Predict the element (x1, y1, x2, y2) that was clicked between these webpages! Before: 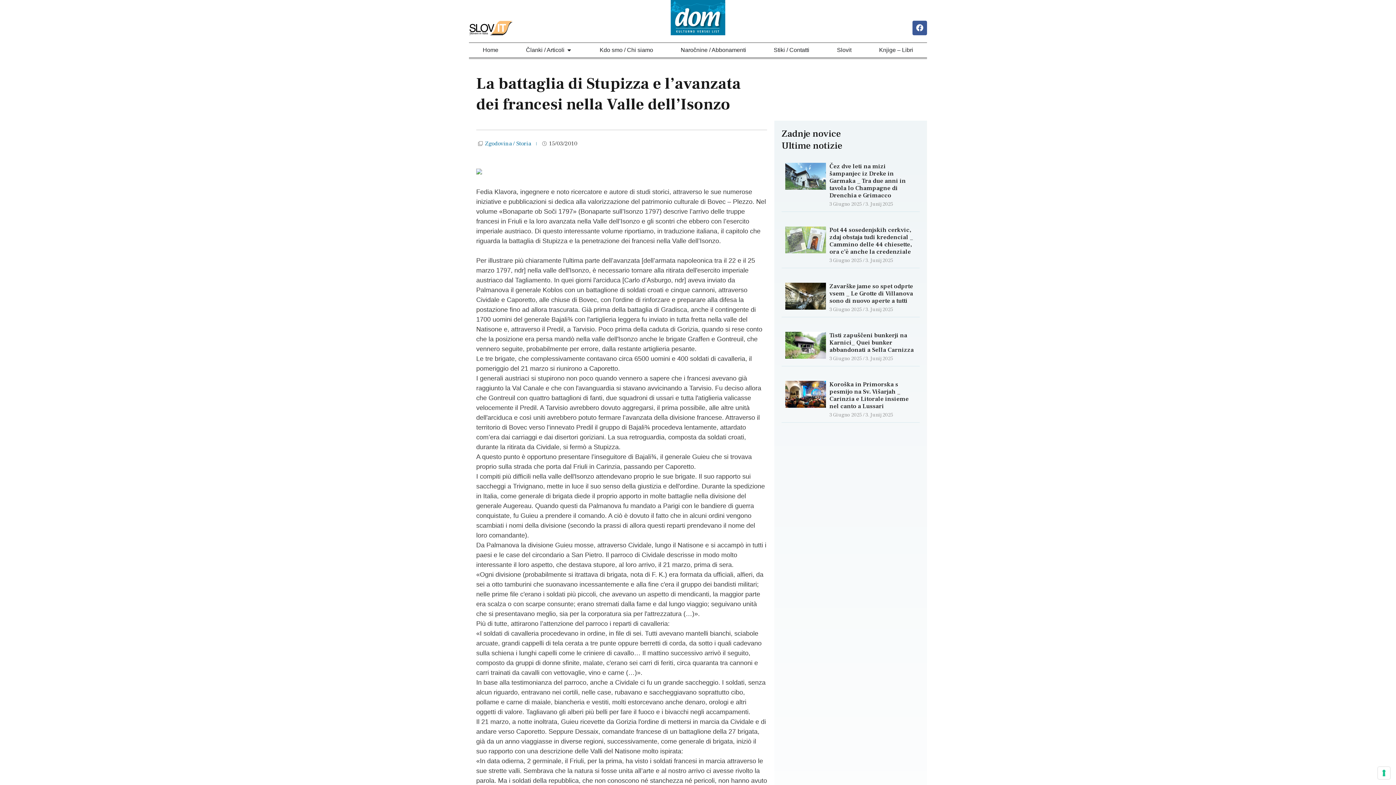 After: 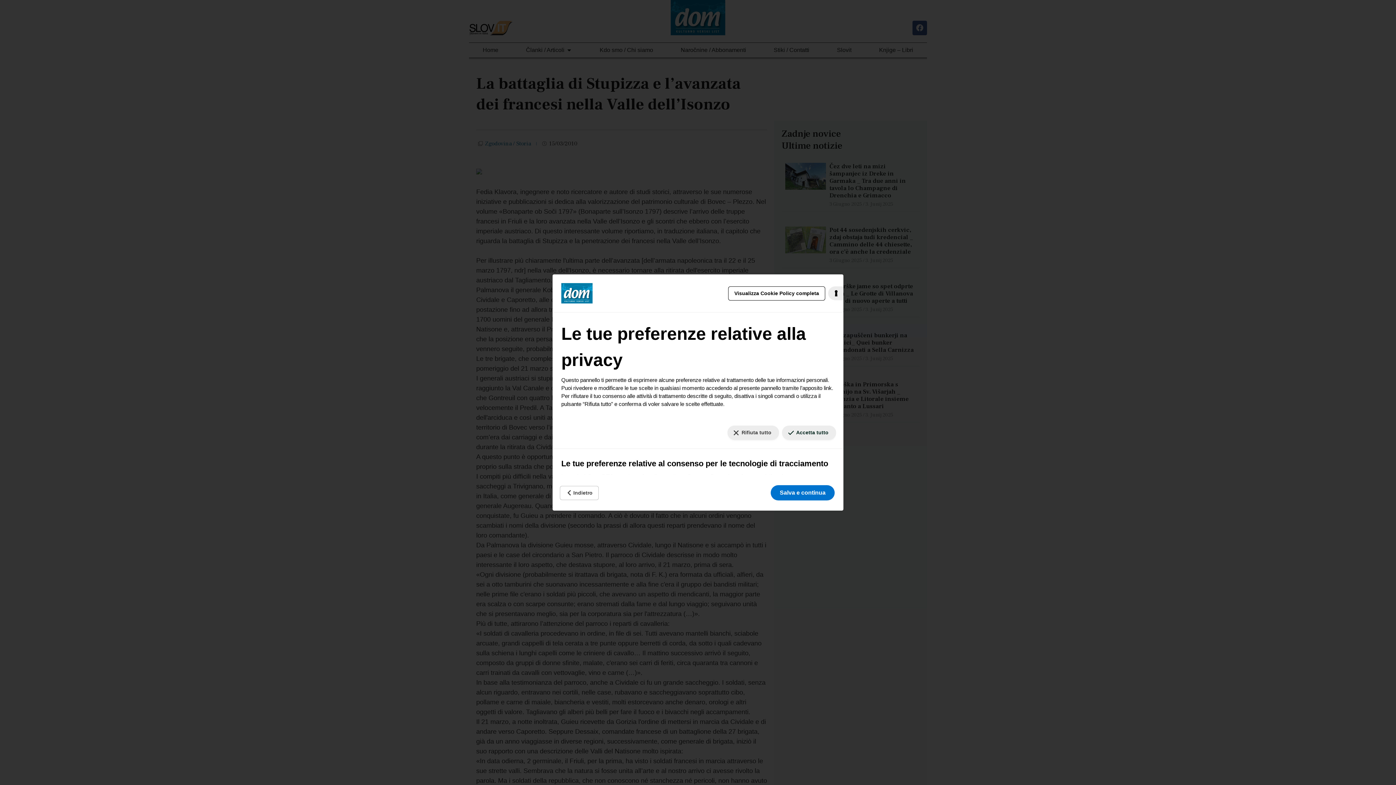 Action: bbox: (1378, 767, 1390, 779) label: Le tue preferenze relative al consenso per le tecnologie di tracciamento